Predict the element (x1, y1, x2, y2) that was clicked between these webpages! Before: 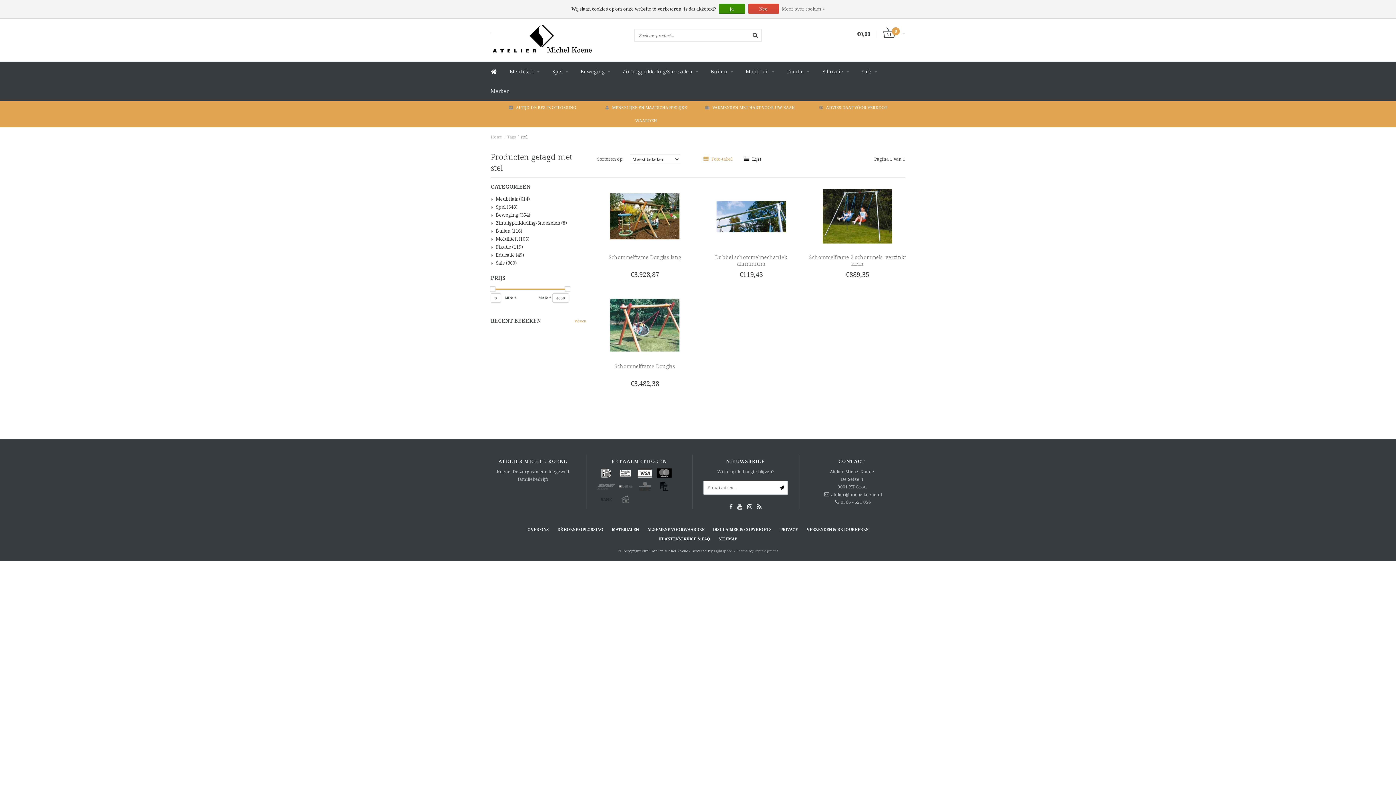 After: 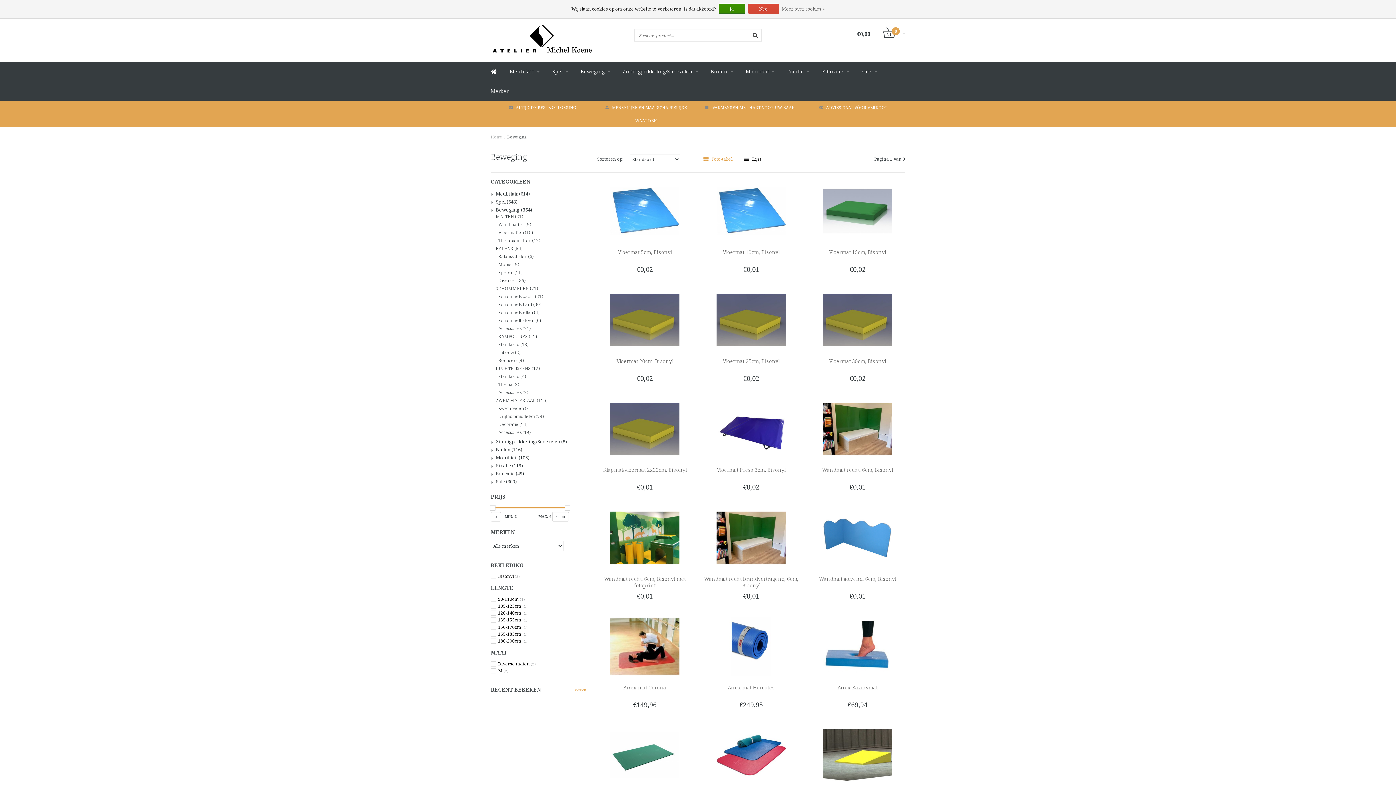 Action: label: Beweging (354) bbox: (496, 211, 581, 218)